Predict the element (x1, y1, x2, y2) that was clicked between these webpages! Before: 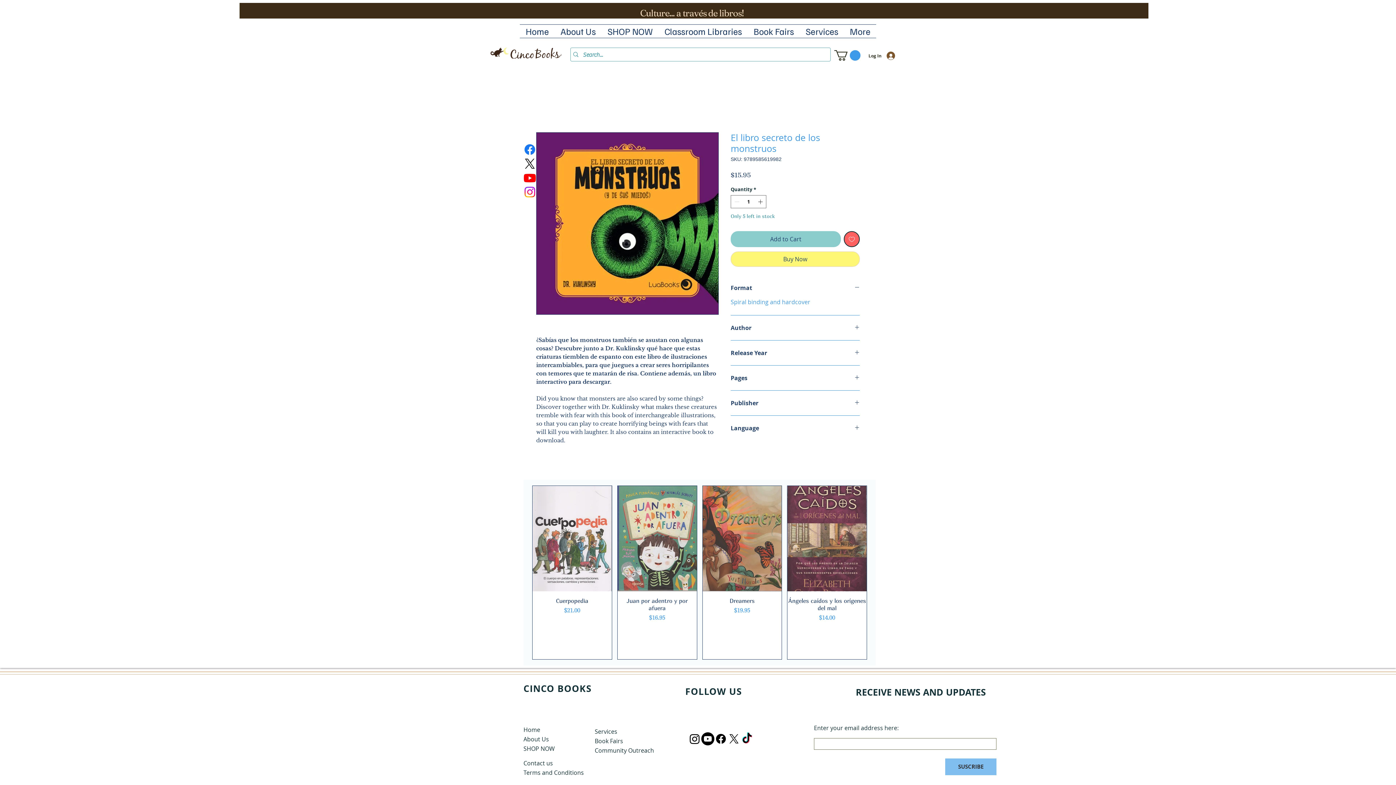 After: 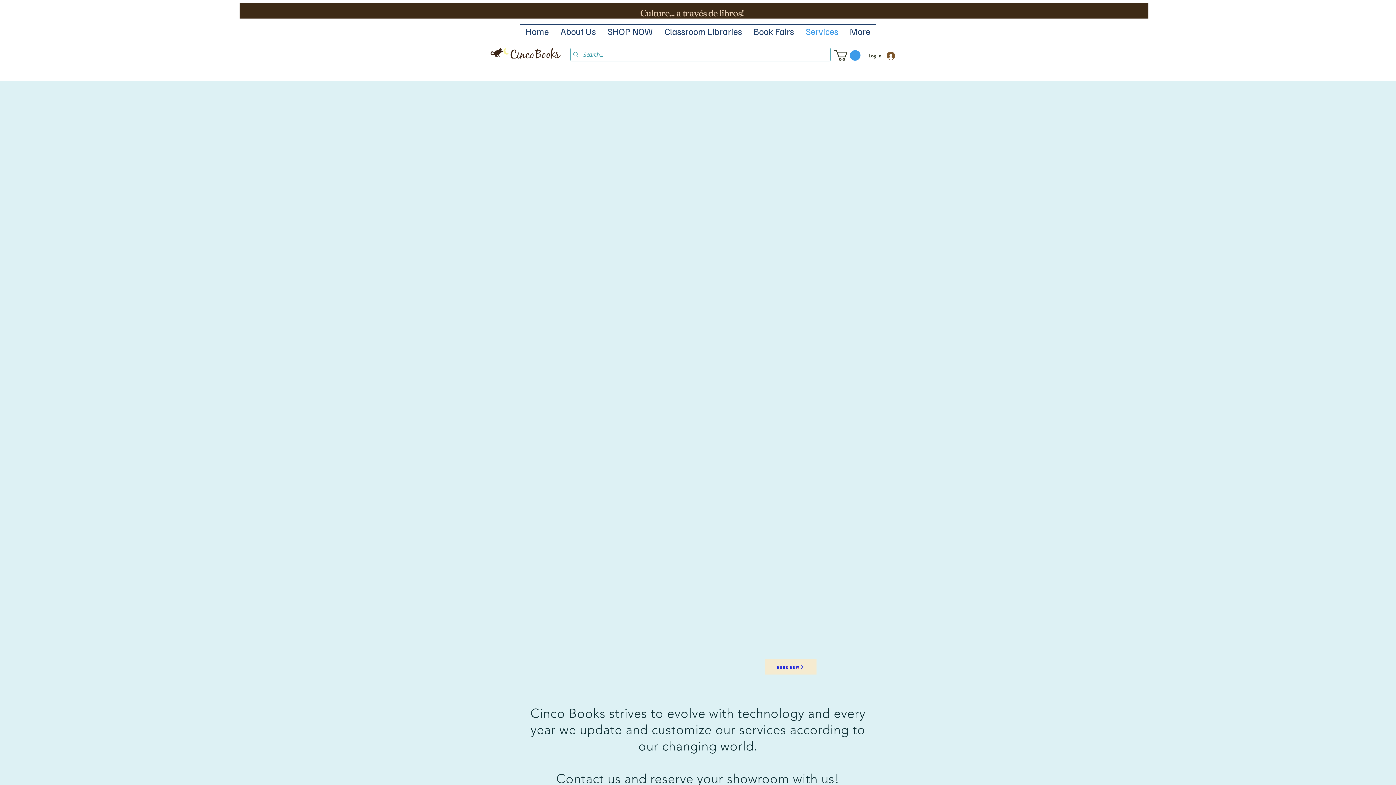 Action: label: Services bbox: (800, 24, 844, 37)